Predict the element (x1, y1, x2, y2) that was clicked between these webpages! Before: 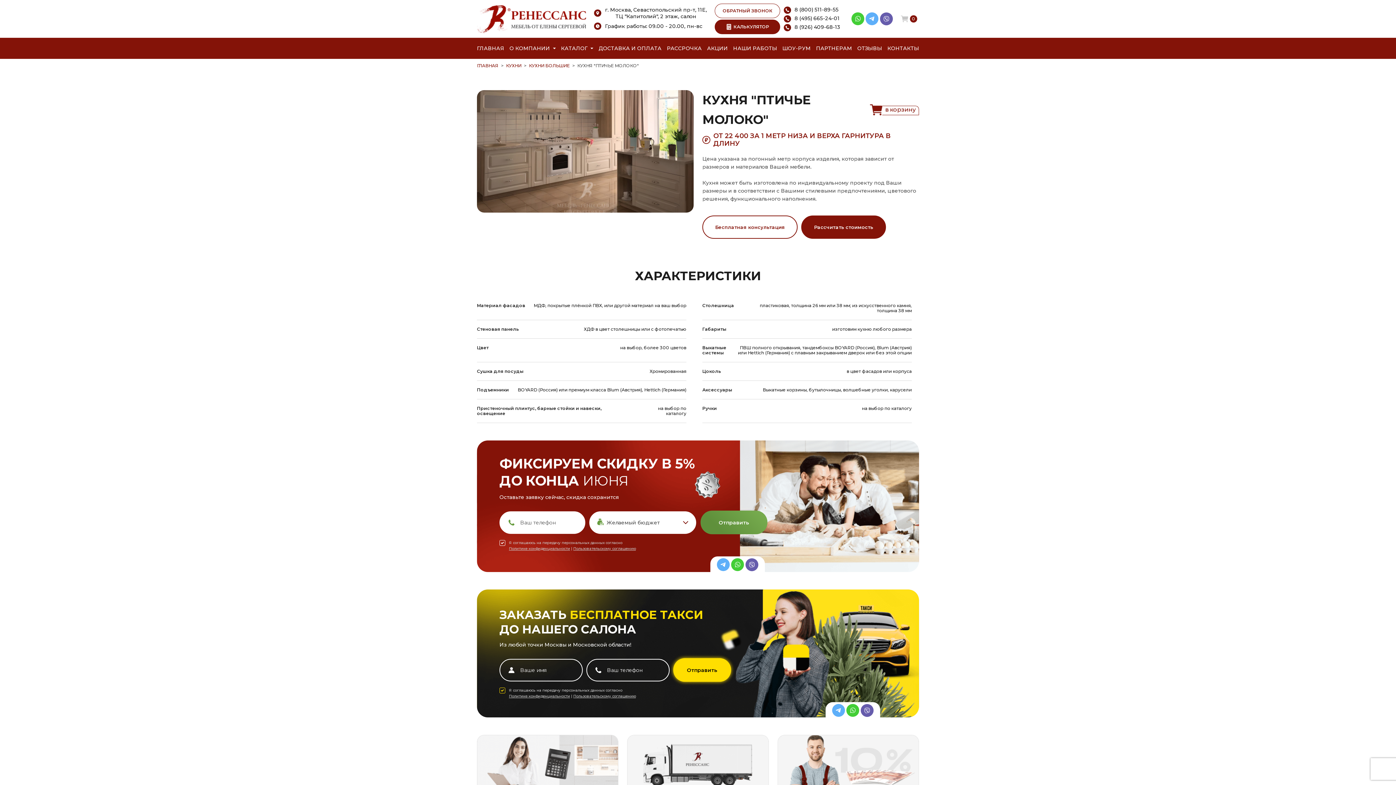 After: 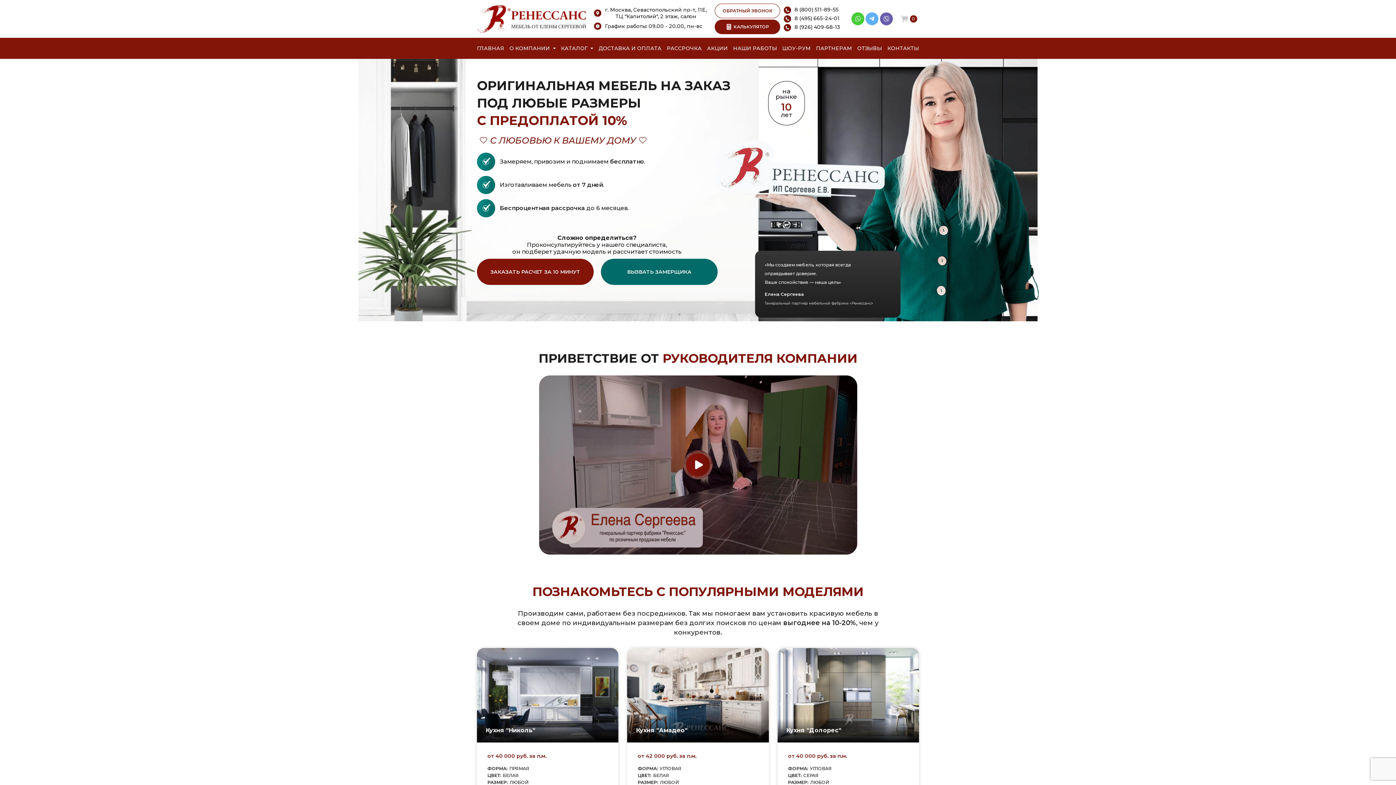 Action: bbox: (477, 62, 498, 68) label: ГЛАВНАЯ